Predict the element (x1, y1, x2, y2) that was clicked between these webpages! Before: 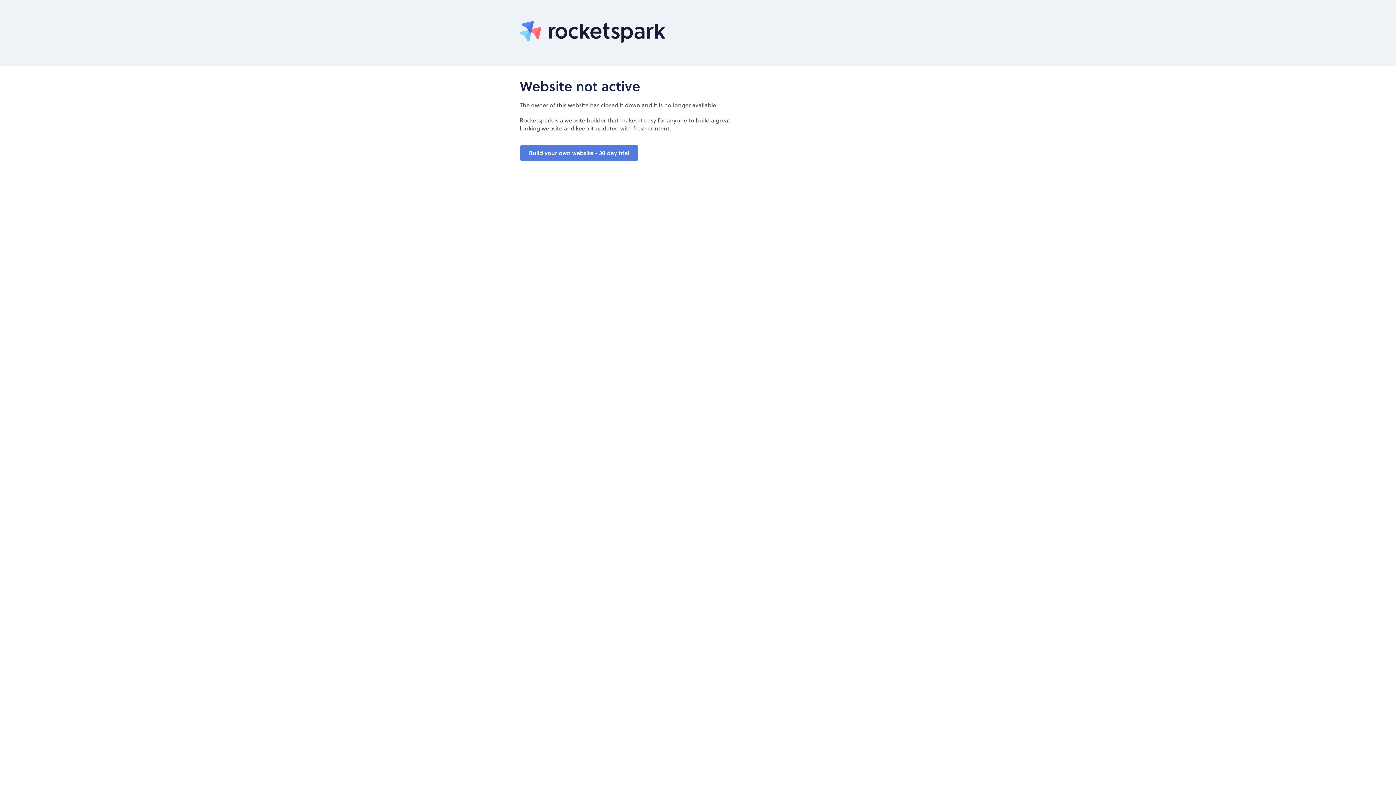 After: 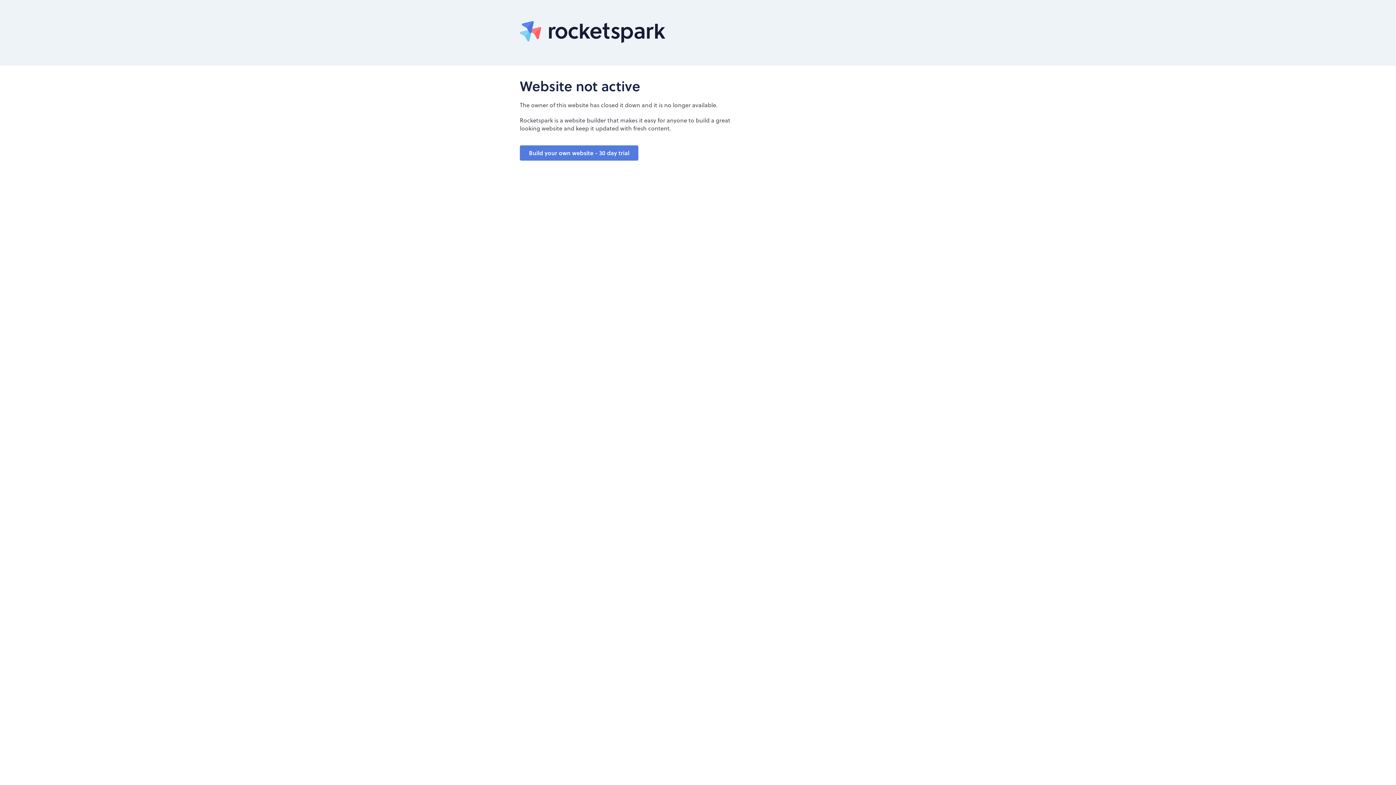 Action: bbox: (520, 37, 665, 44)